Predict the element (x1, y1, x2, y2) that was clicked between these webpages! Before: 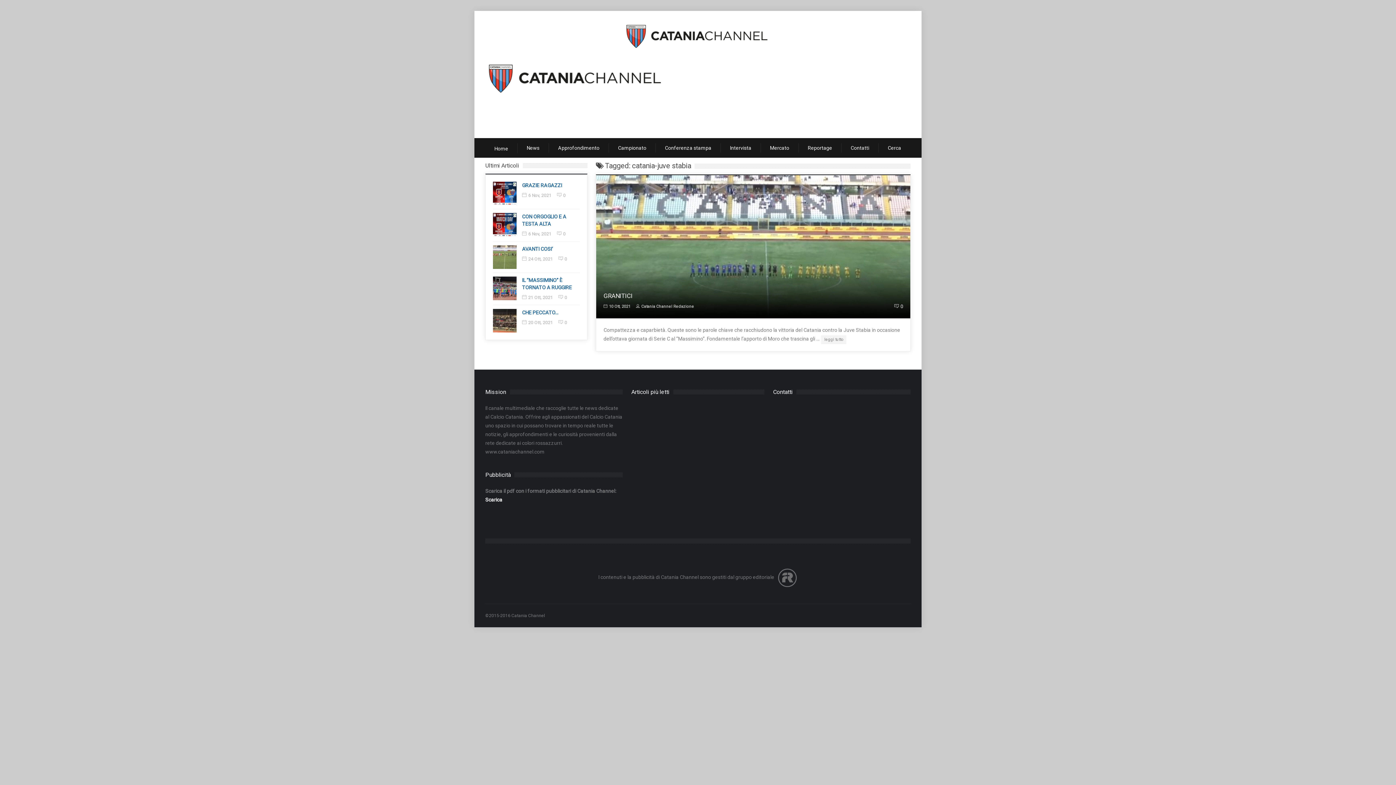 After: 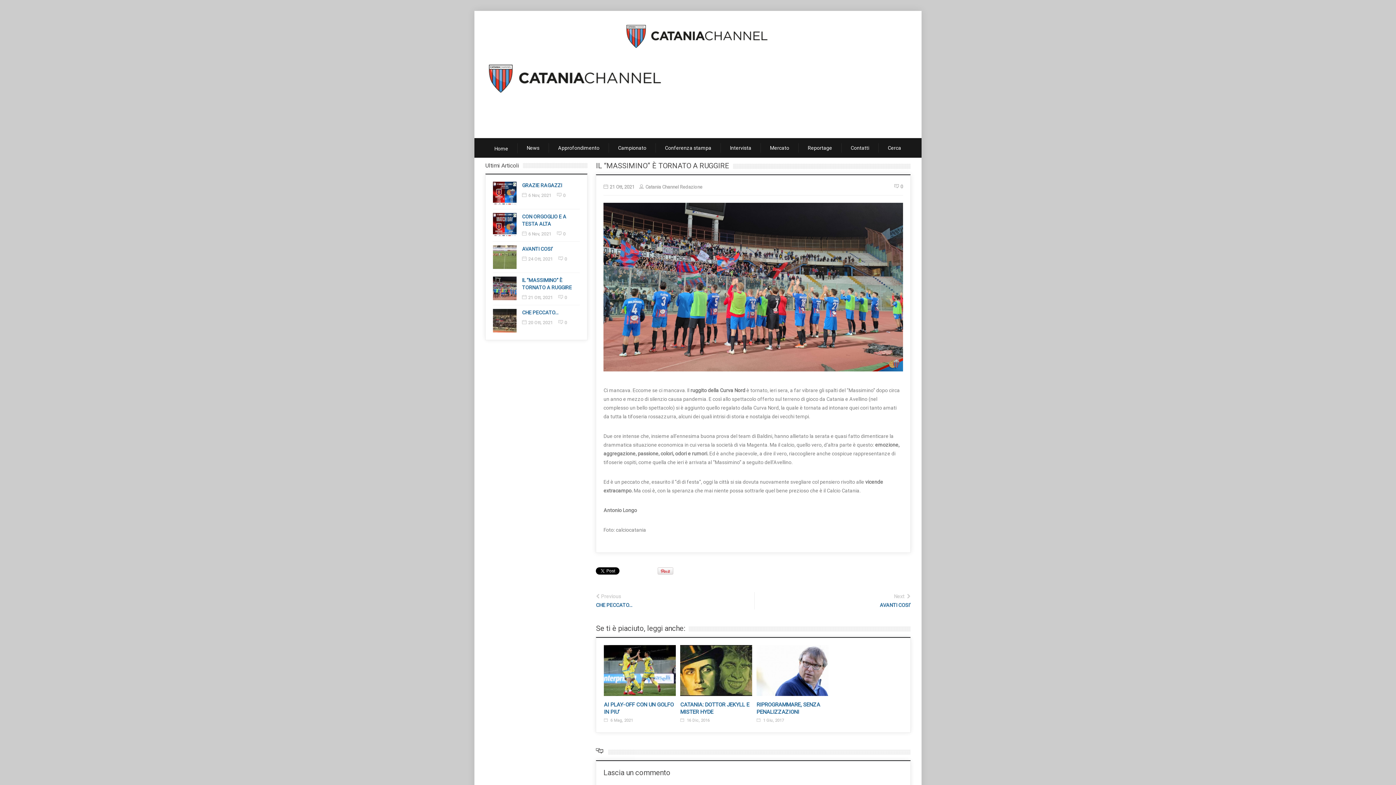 Action: bbox: (493, 276, 516, 300)